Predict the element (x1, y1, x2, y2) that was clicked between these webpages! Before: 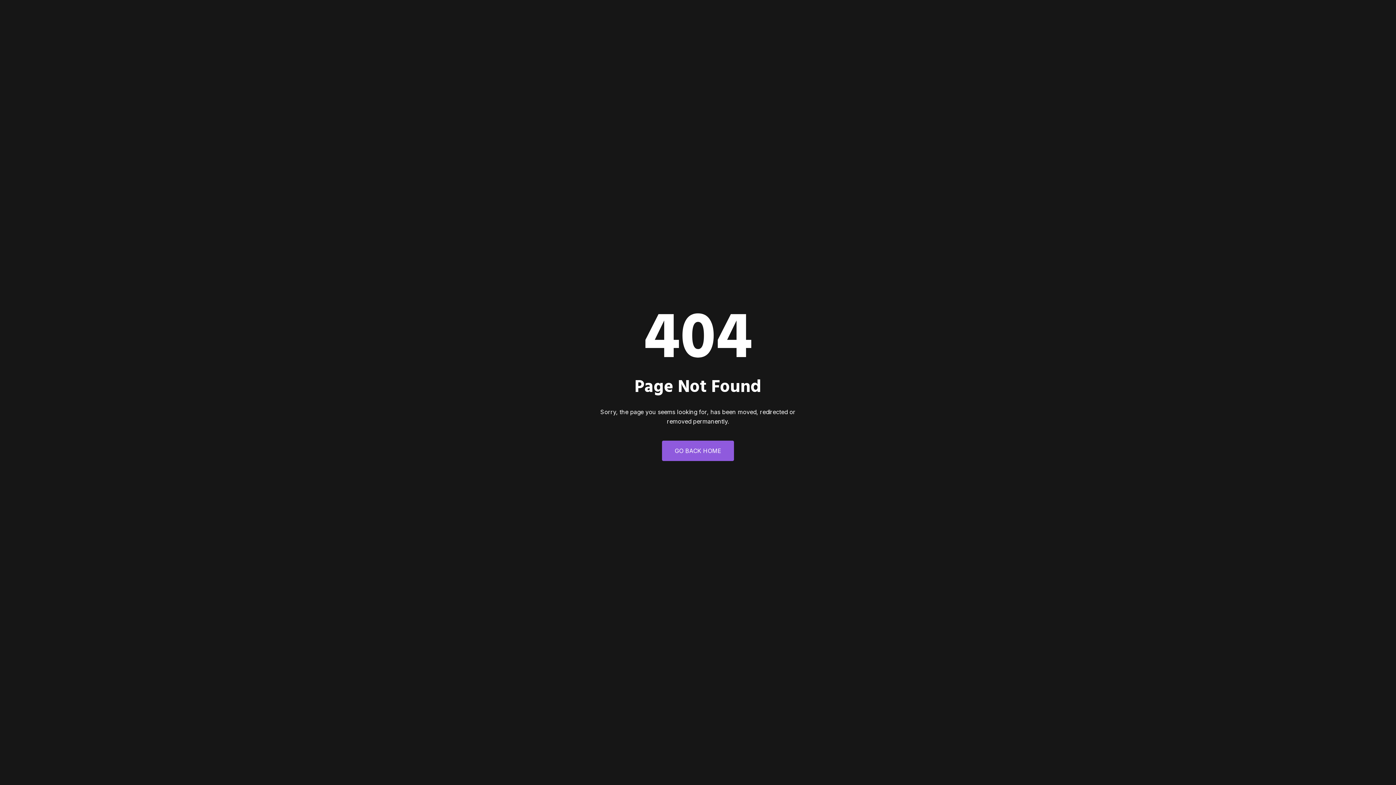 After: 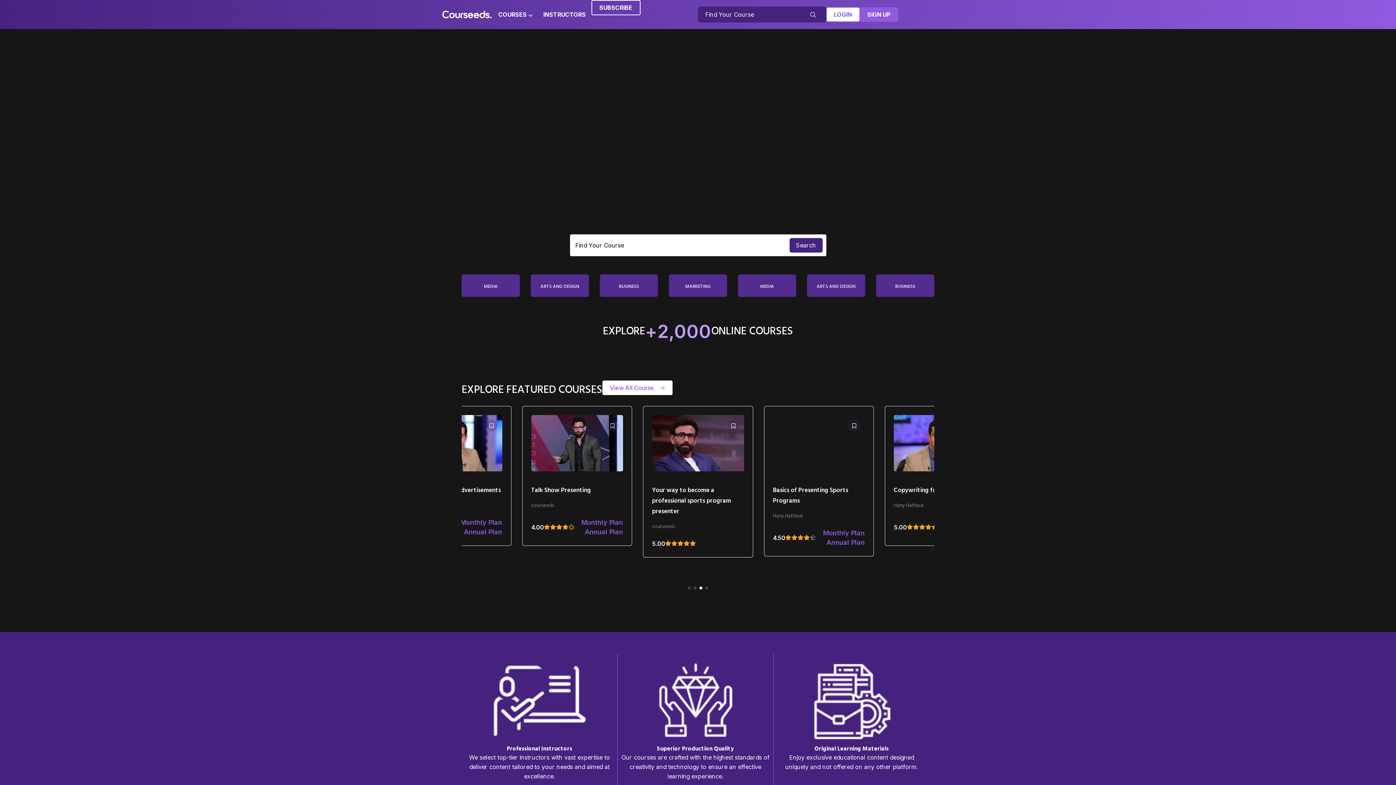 Action: label: GO BACK HOME bbox: (662, 440, 734, 461)